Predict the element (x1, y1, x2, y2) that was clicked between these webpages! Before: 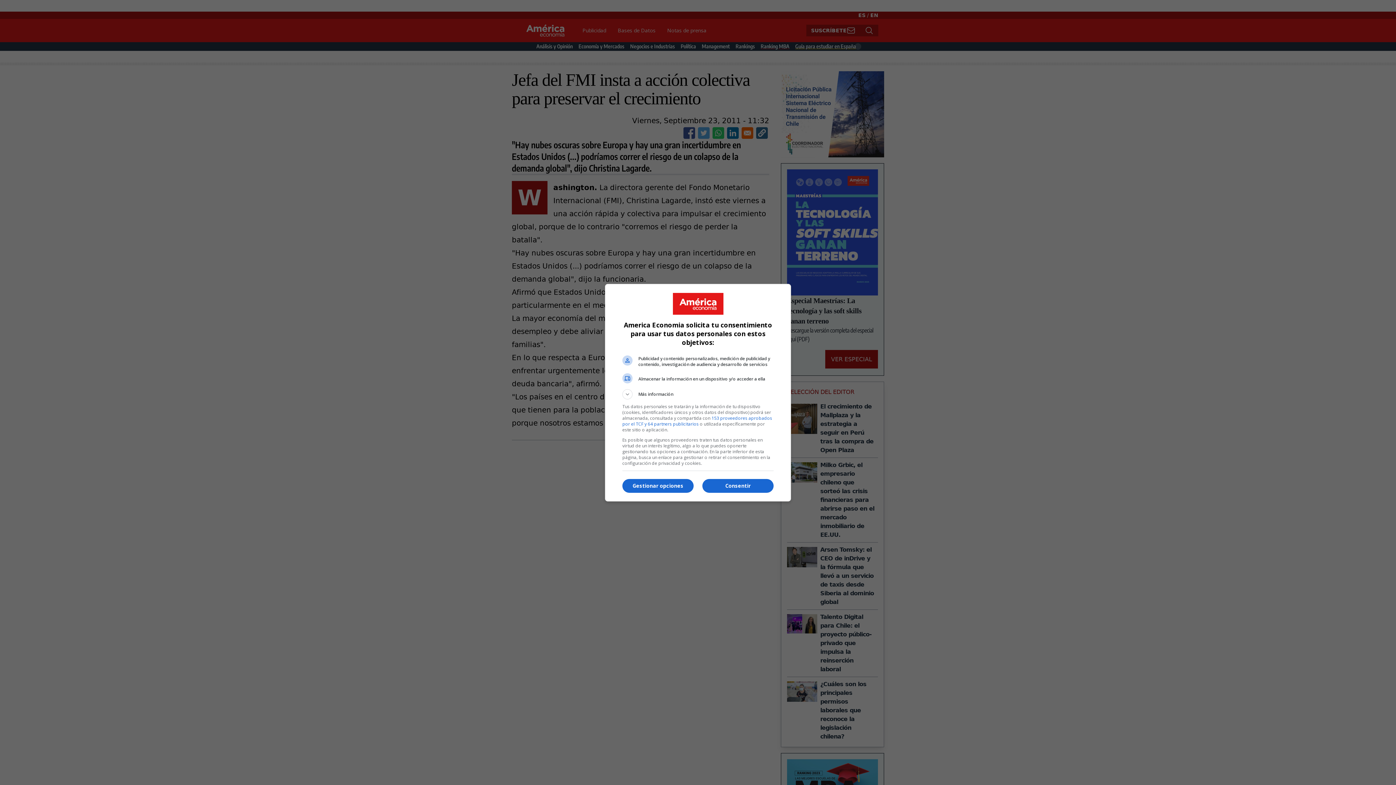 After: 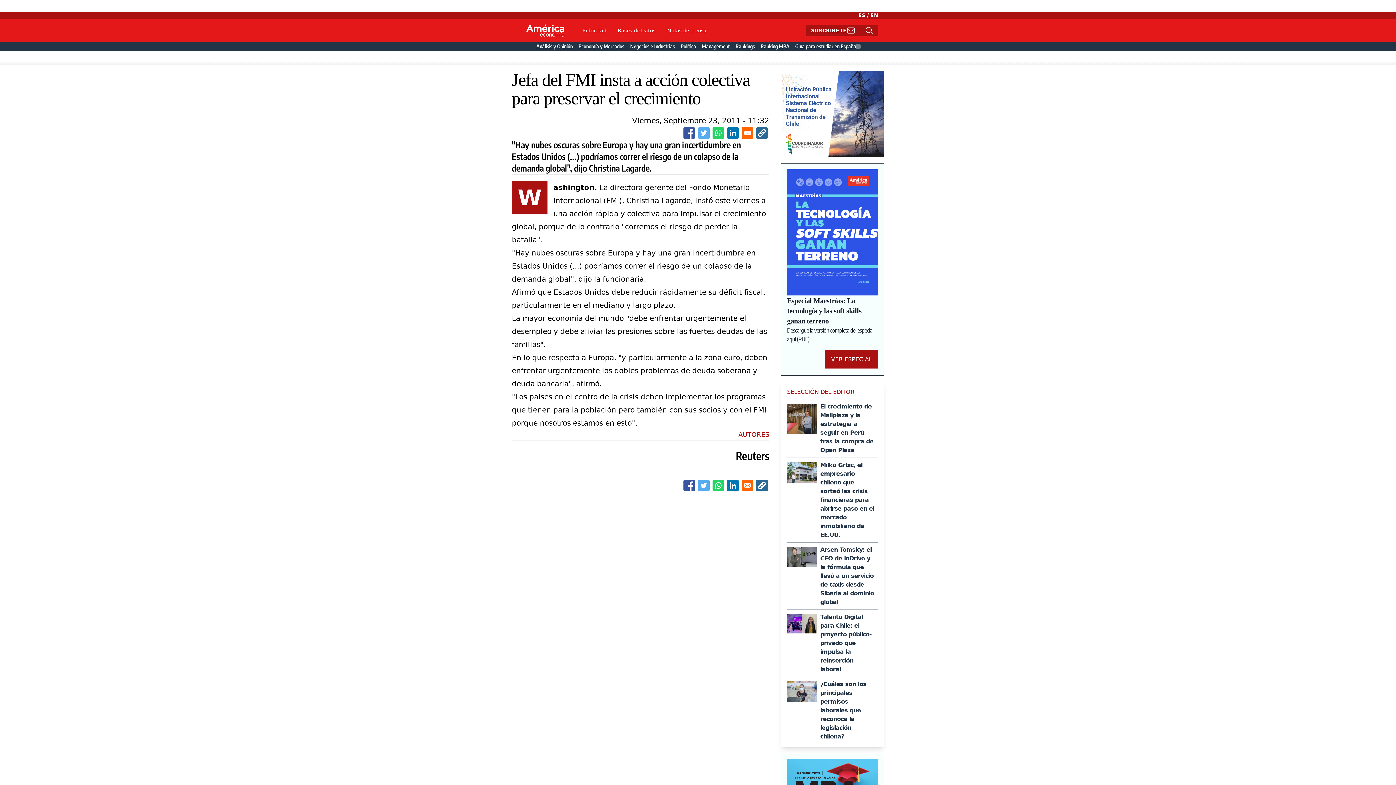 Action: bbox: (702, 479, 773, 493) label: Consentir